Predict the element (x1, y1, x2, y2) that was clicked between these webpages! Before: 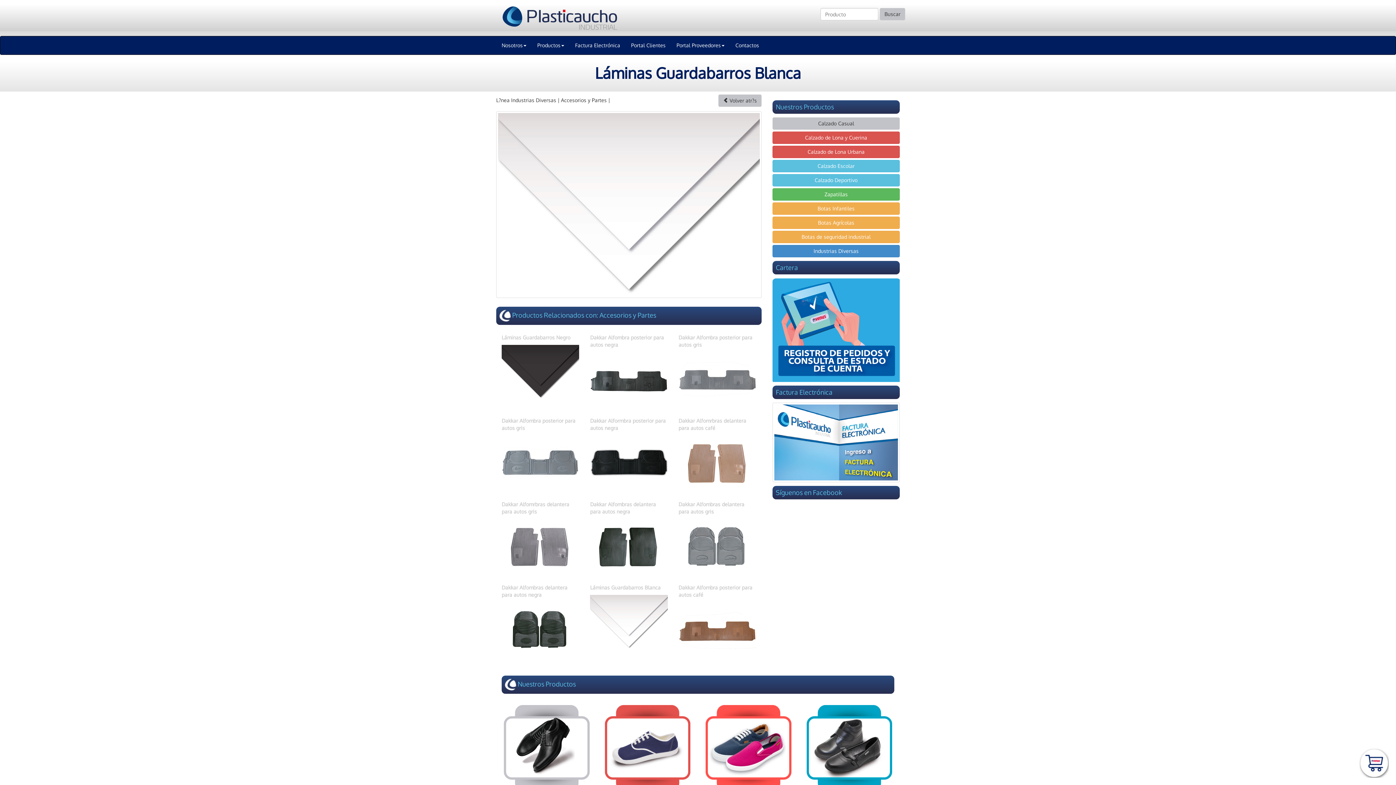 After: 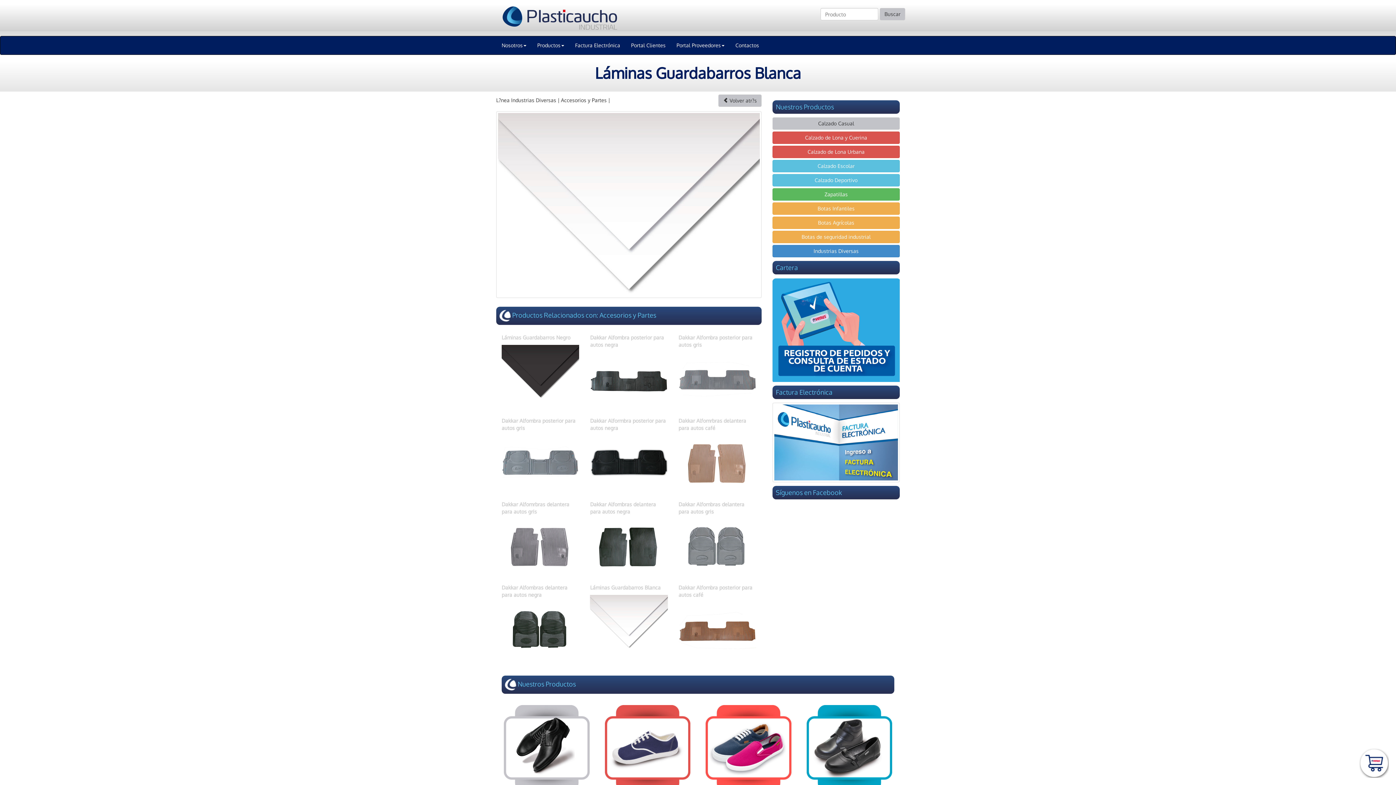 Action: bbox: (772, 439, 900, 445)